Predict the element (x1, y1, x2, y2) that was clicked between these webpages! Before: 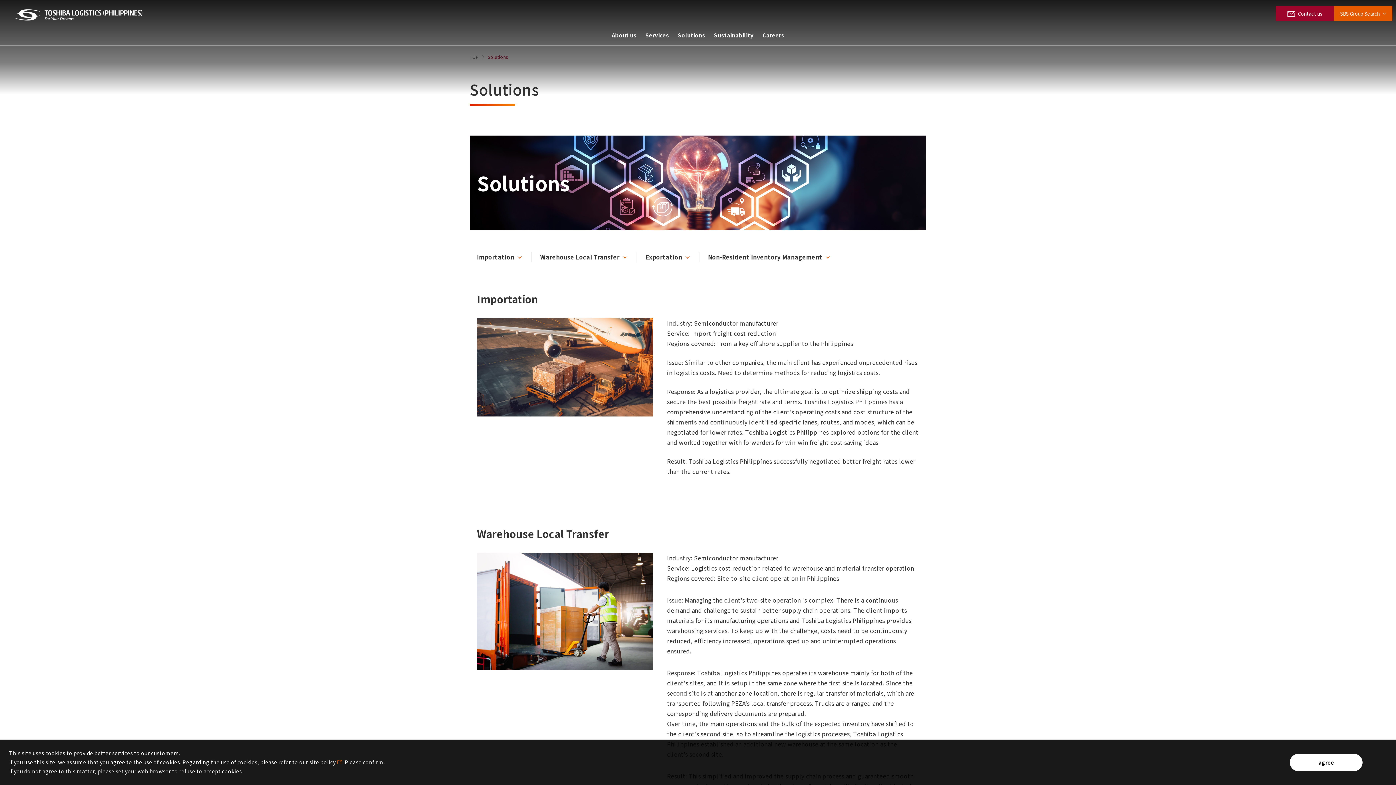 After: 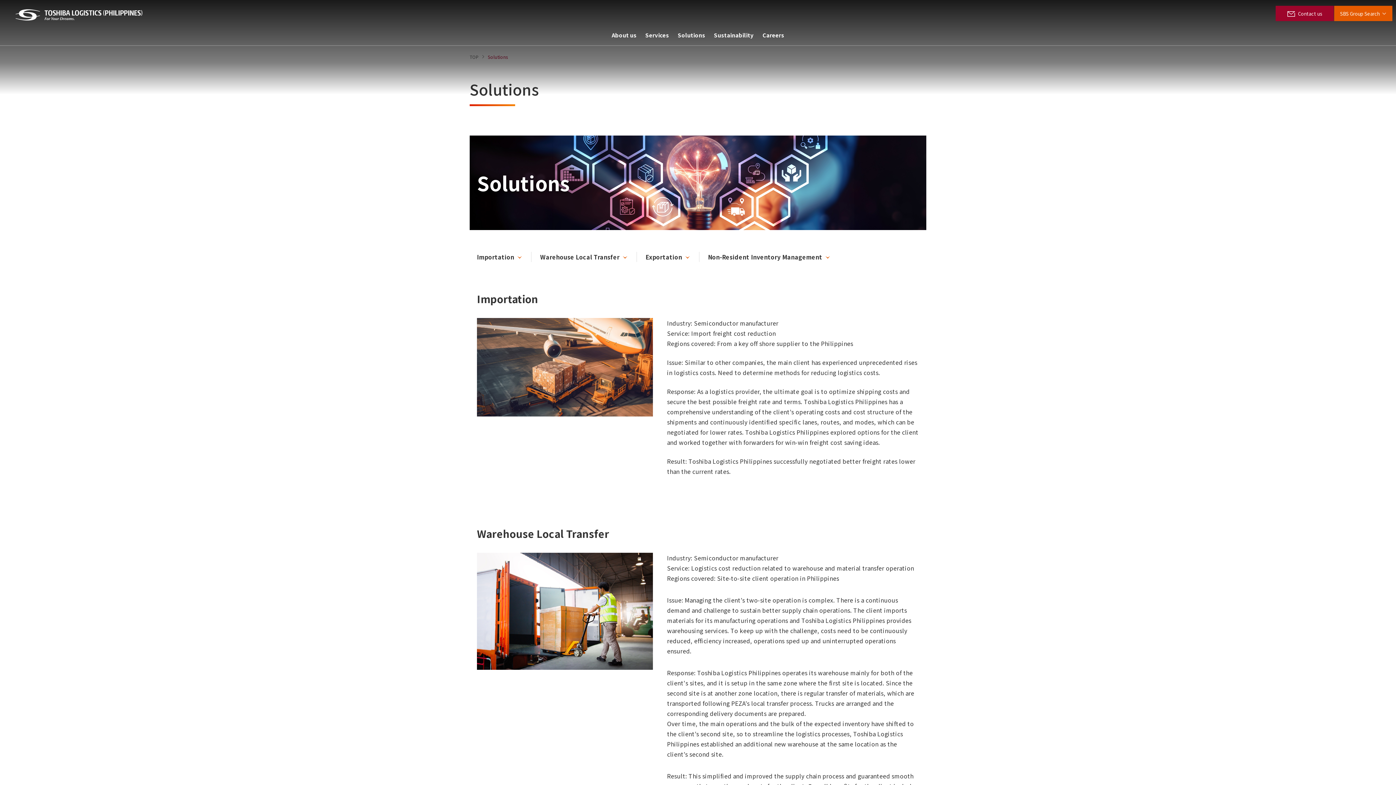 Action: label: agree bbox: (1290, 754, 1362, 771)